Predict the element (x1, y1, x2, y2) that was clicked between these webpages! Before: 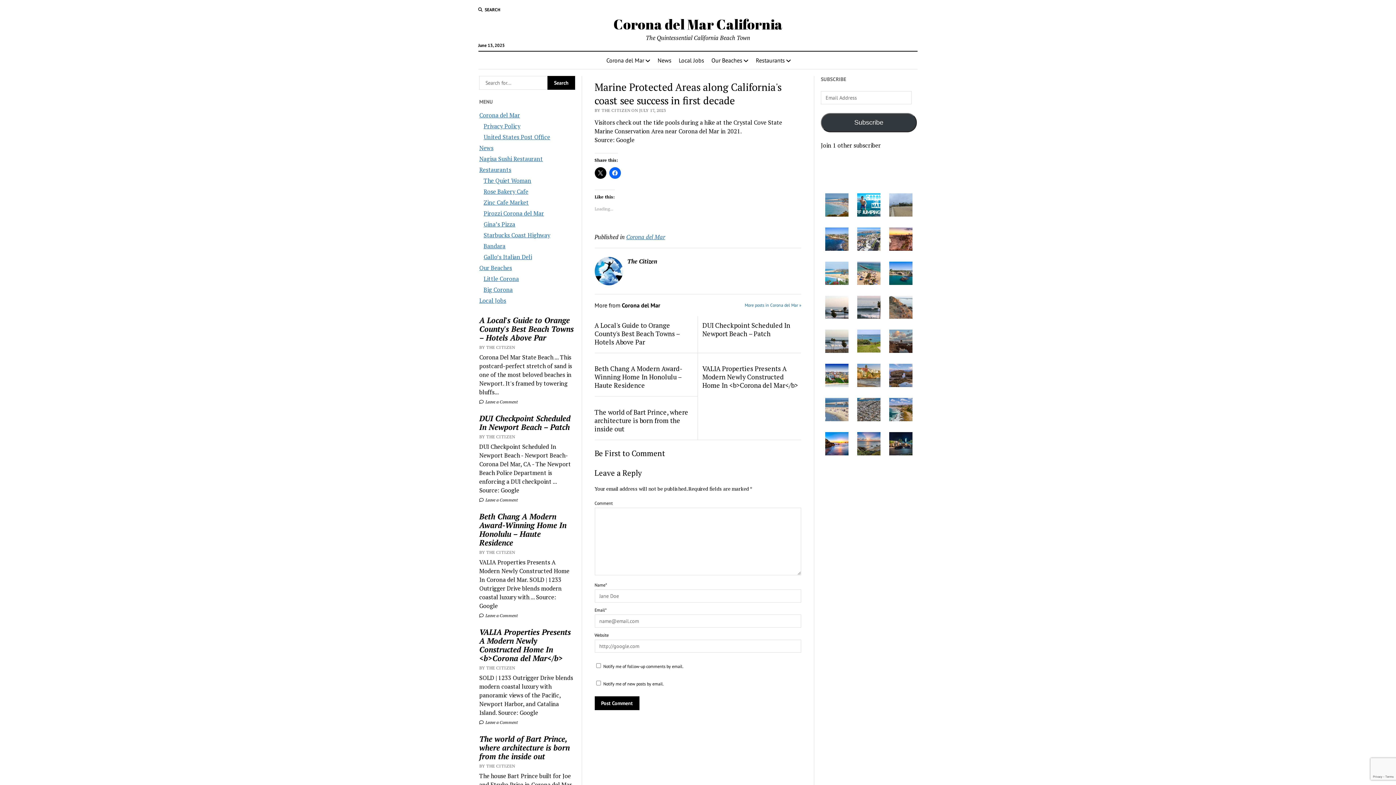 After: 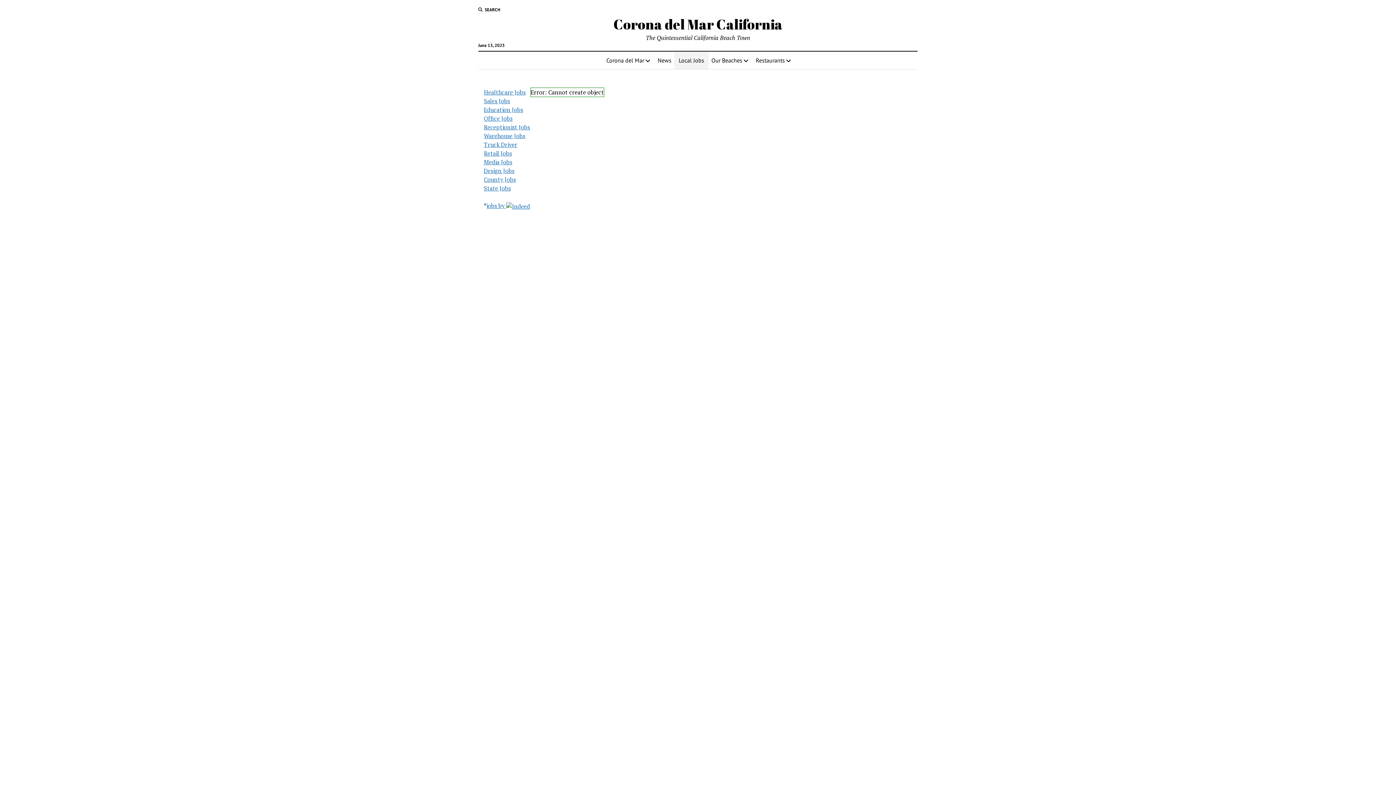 Action: bbox: (479, 296, 506, 304) label: Local Jobs